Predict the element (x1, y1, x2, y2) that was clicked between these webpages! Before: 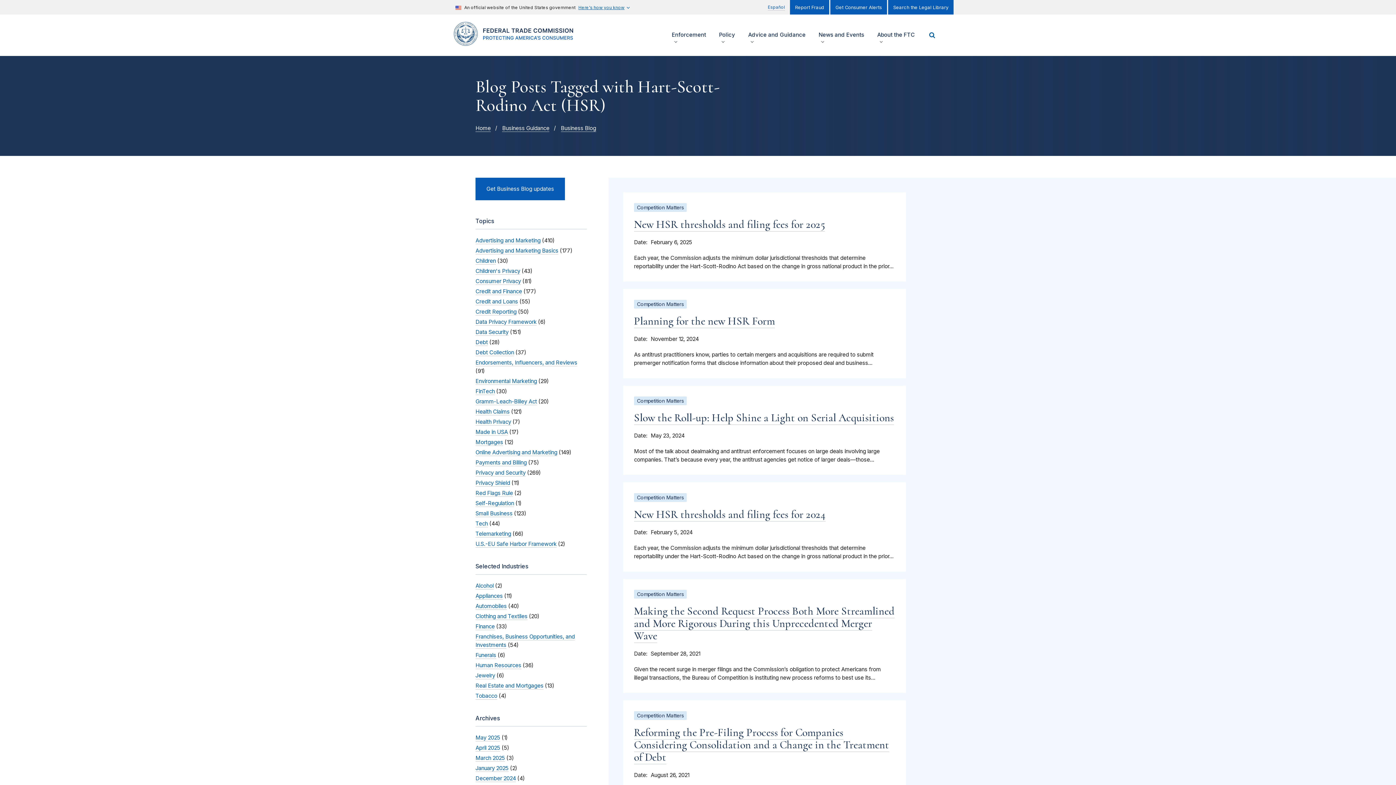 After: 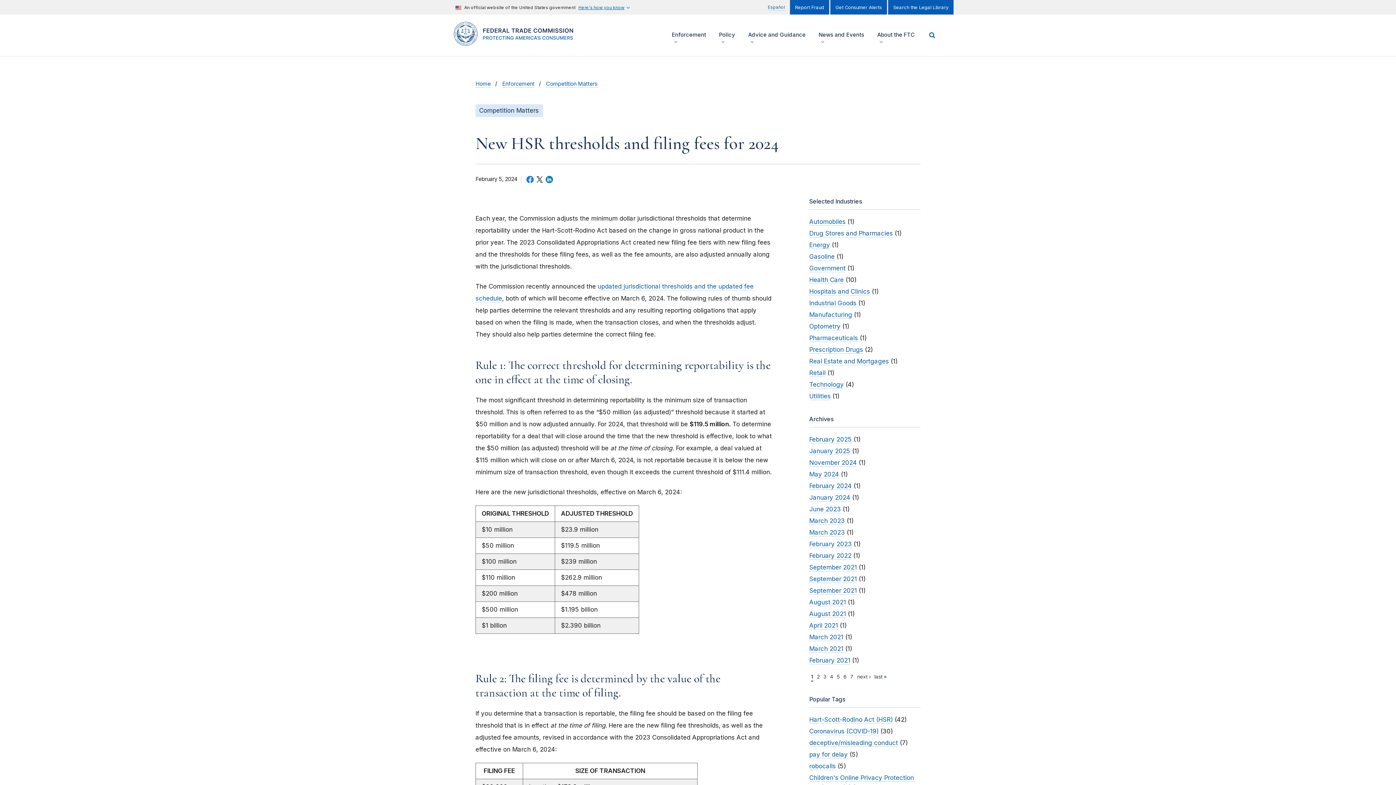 Action: label: New HSR thresholds and filing fees for 2024 bbox: (634, 507, 825, 521)